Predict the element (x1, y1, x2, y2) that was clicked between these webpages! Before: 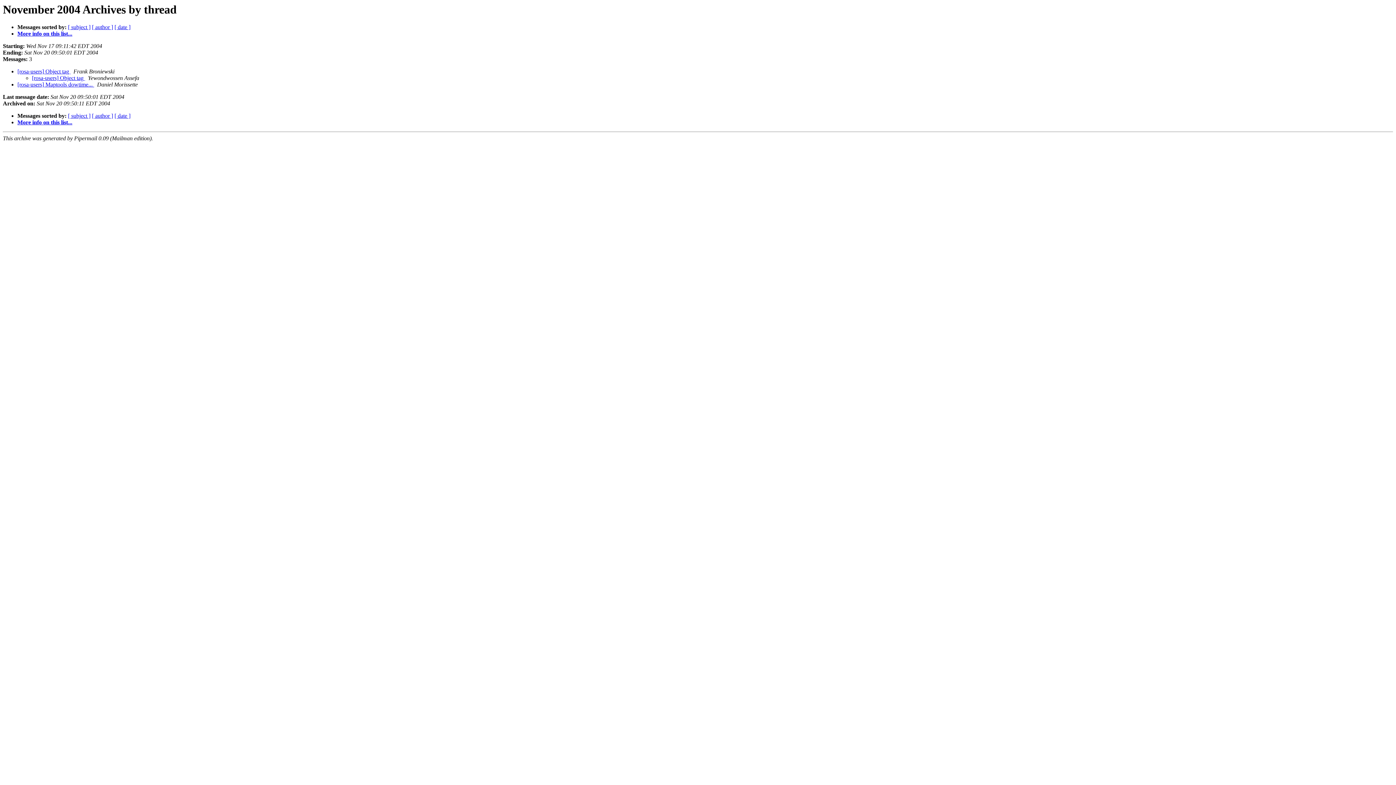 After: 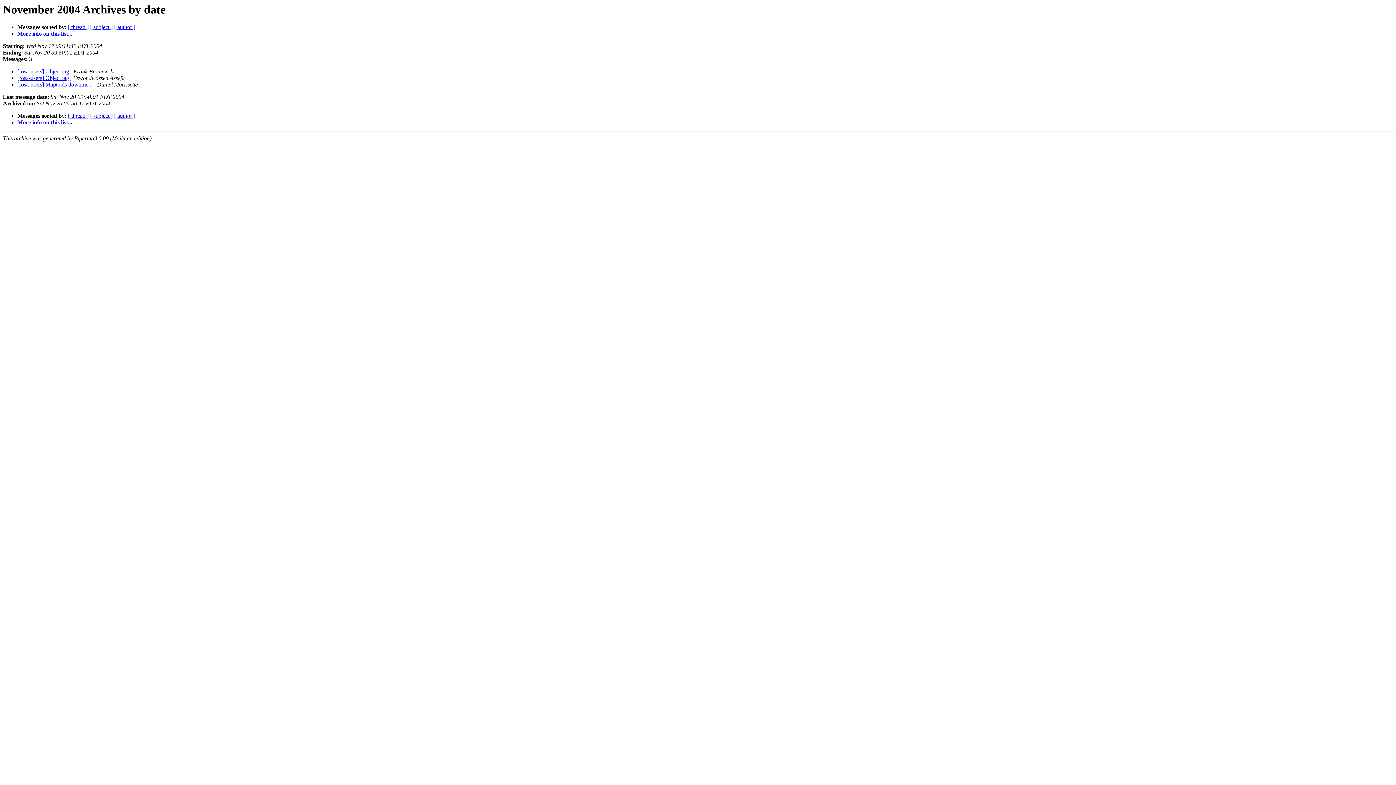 Action: bbox: (114, 112, 130, 119) label: [ date ]